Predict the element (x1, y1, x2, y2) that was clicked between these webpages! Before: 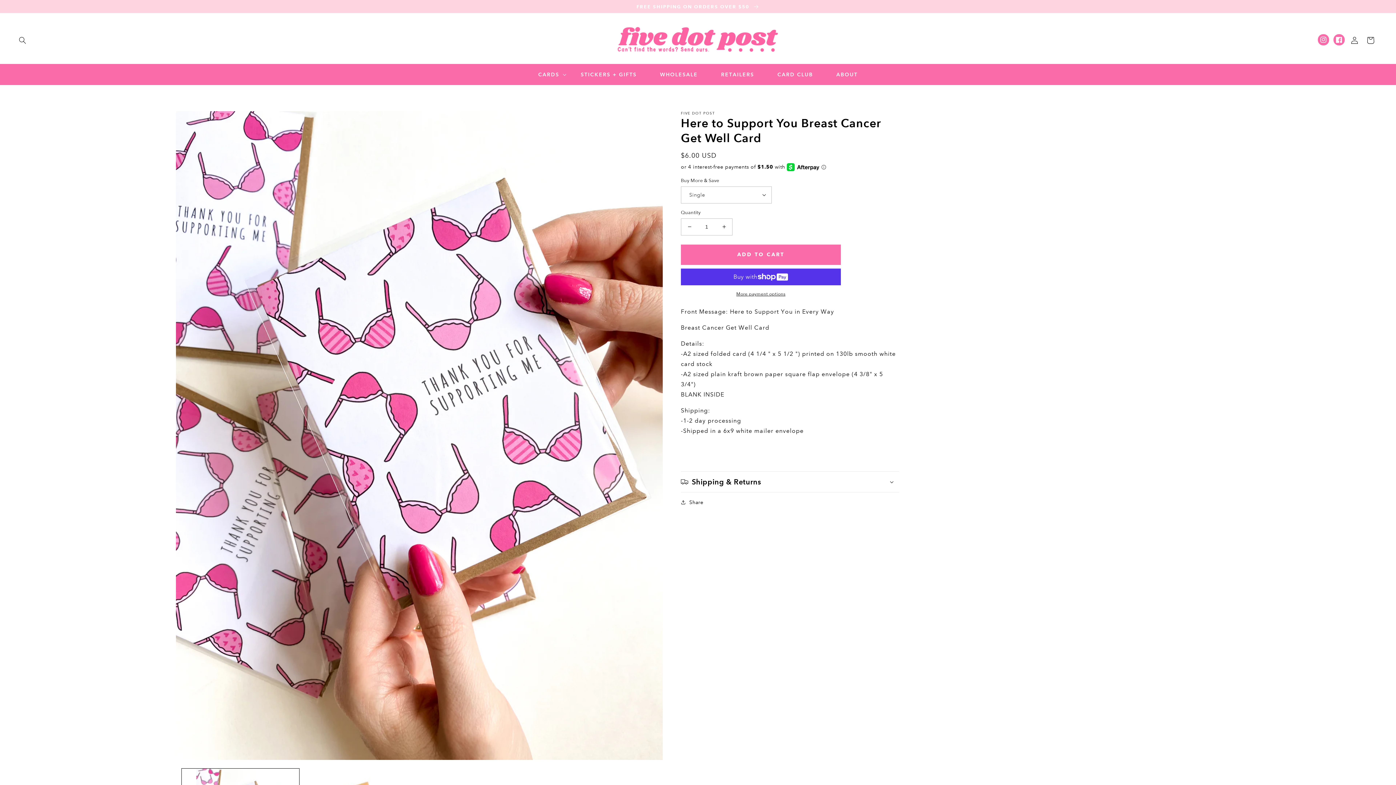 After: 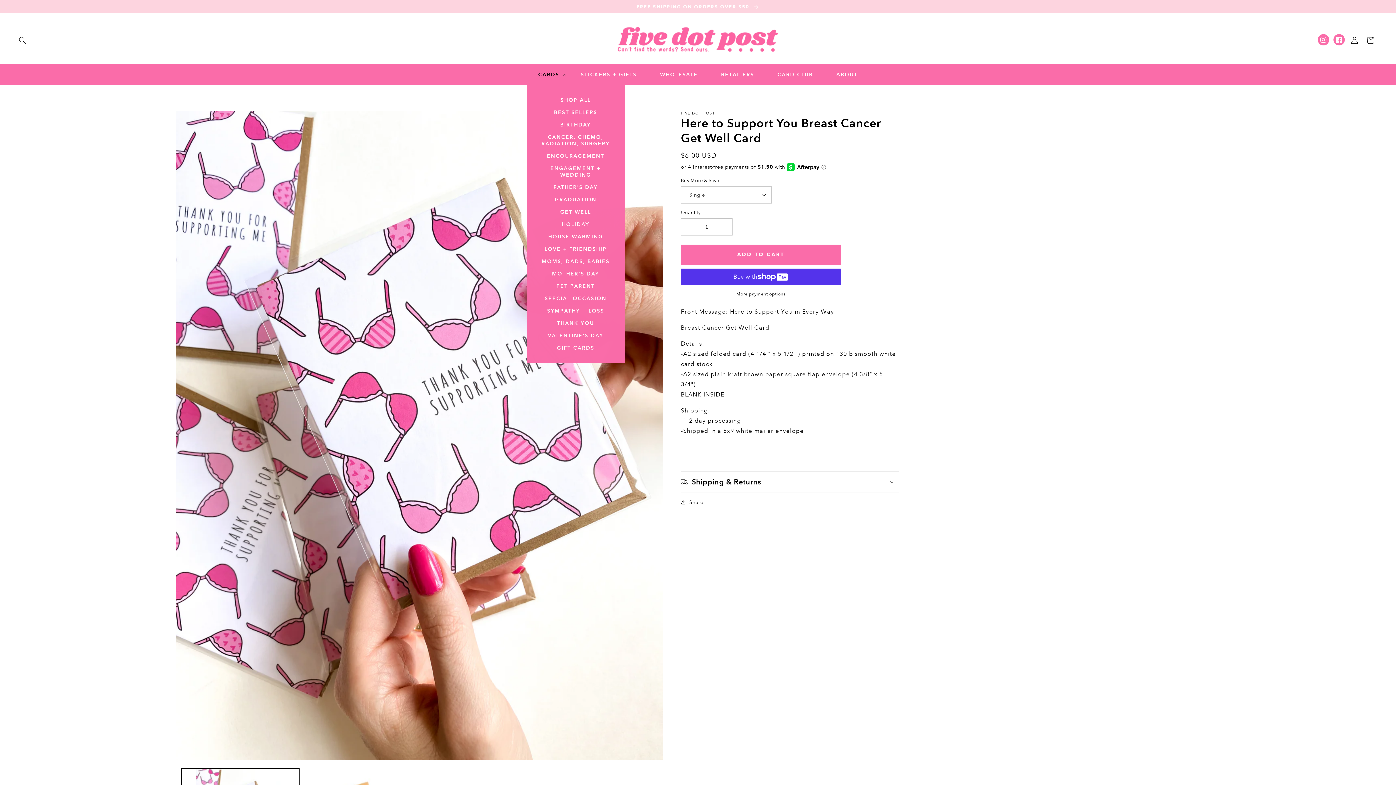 Action: label: CARDS bbox: (526, 66, 569, 82)